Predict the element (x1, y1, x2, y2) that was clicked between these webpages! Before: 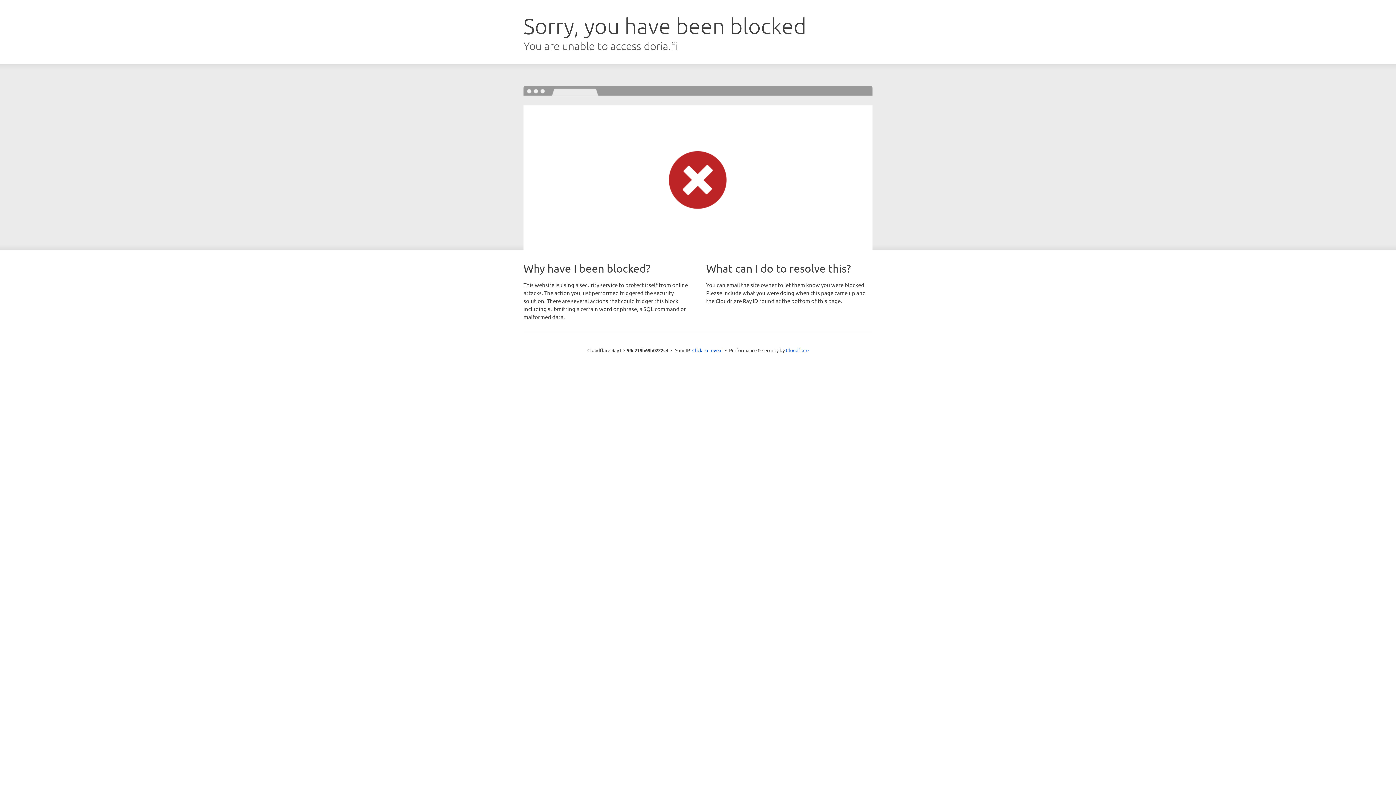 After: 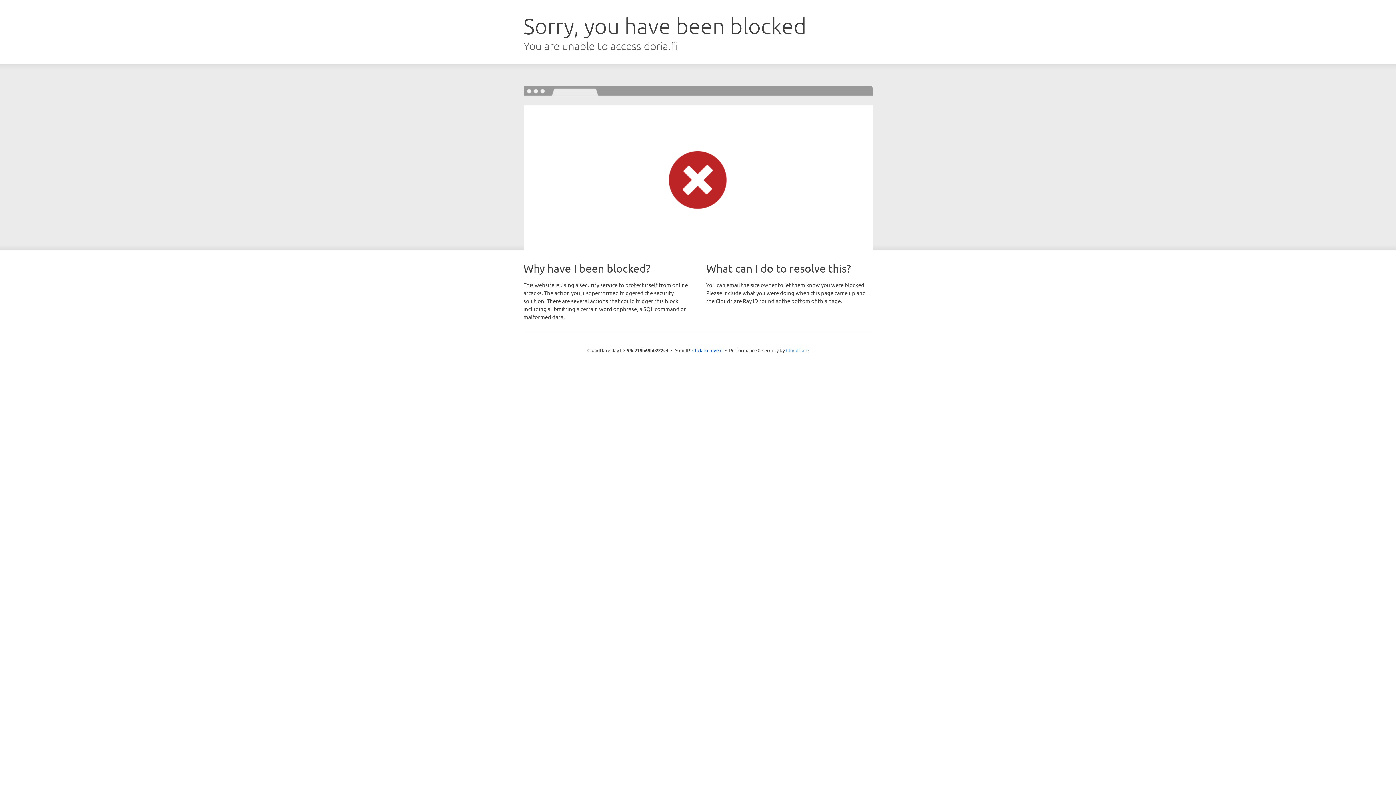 Action: label: Cloudflare bbox: (786, 347, 808, 353)